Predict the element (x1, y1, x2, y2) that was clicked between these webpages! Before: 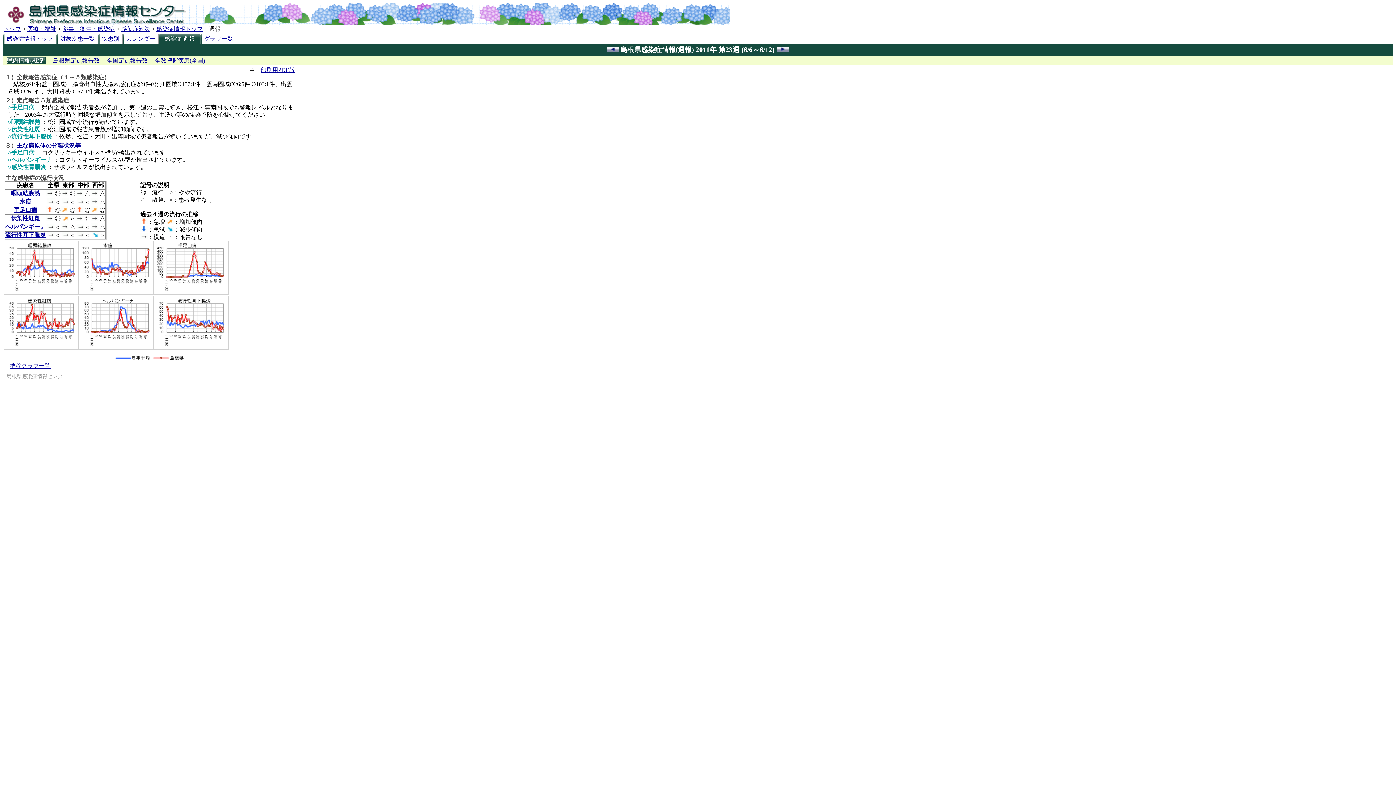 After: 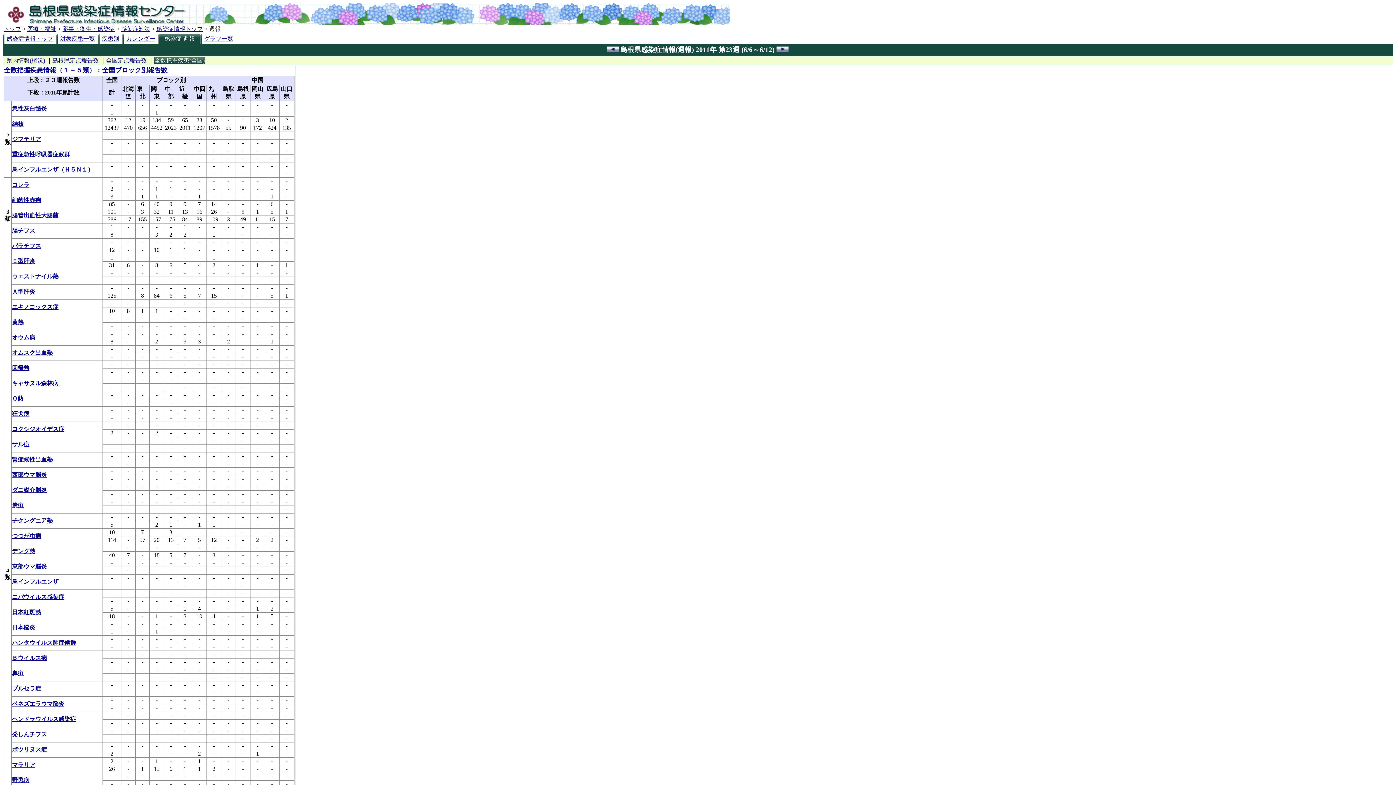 Action: label: 全数把握疾患(全国) bbox: (154, 57, 205, 63)